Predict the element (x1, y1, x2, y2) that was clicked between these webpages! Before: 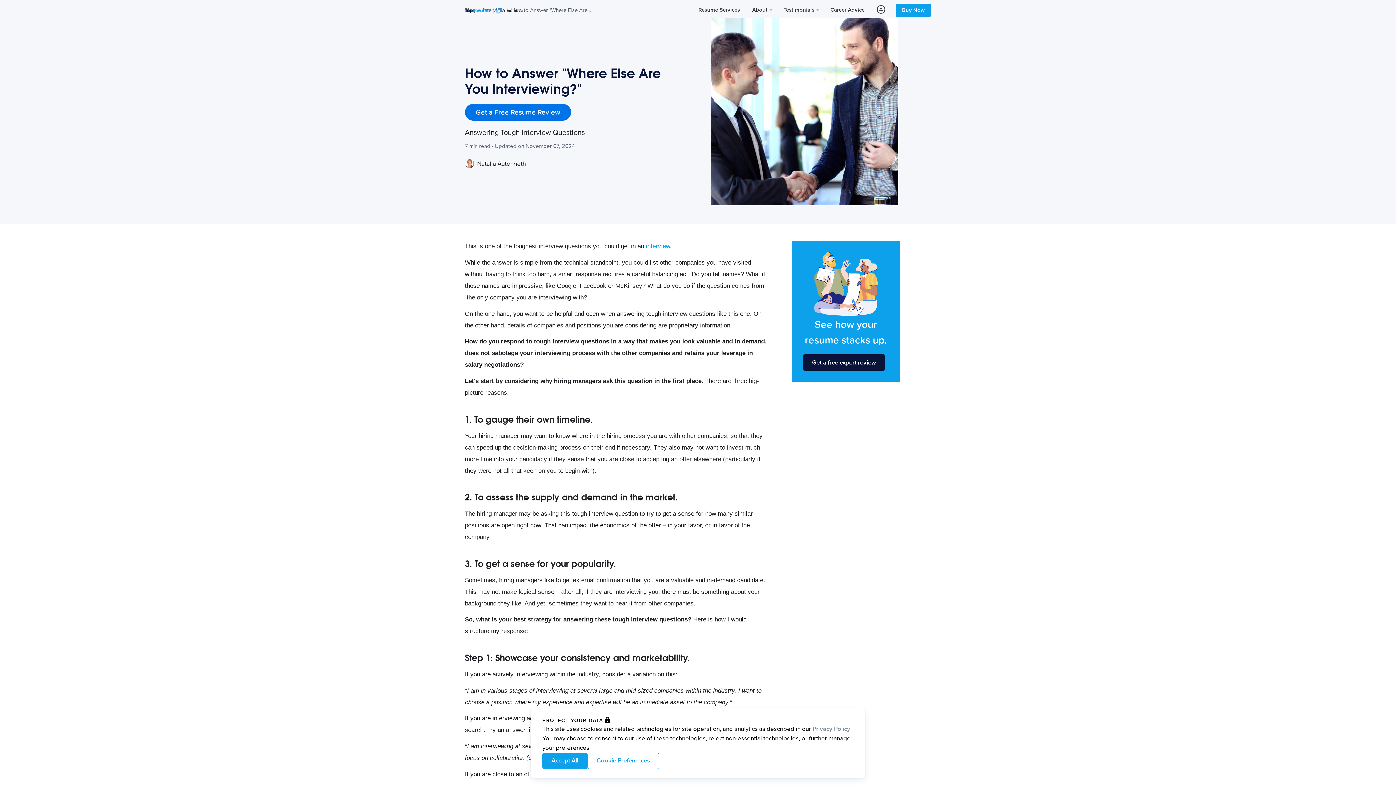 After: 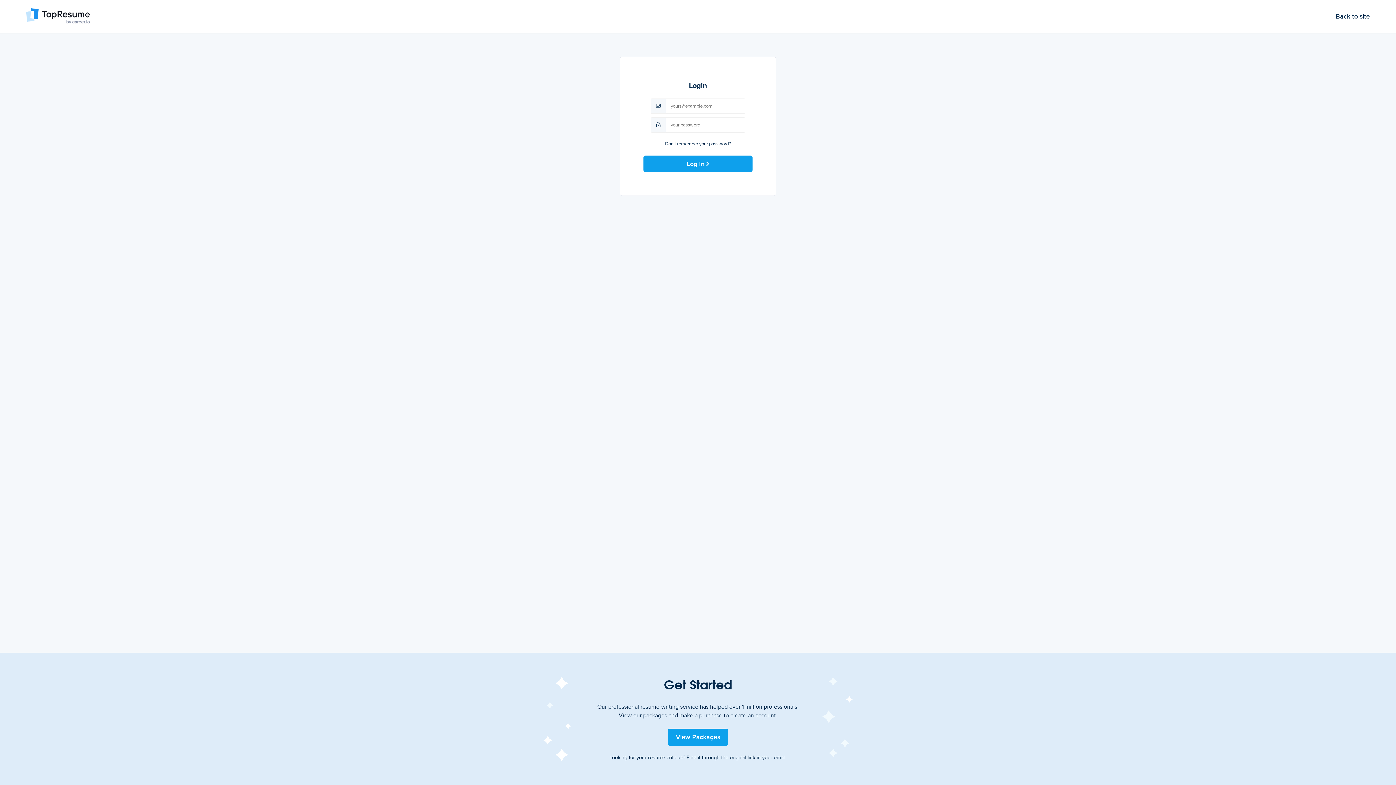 Action: bbox: (871, 2, 890, 17)